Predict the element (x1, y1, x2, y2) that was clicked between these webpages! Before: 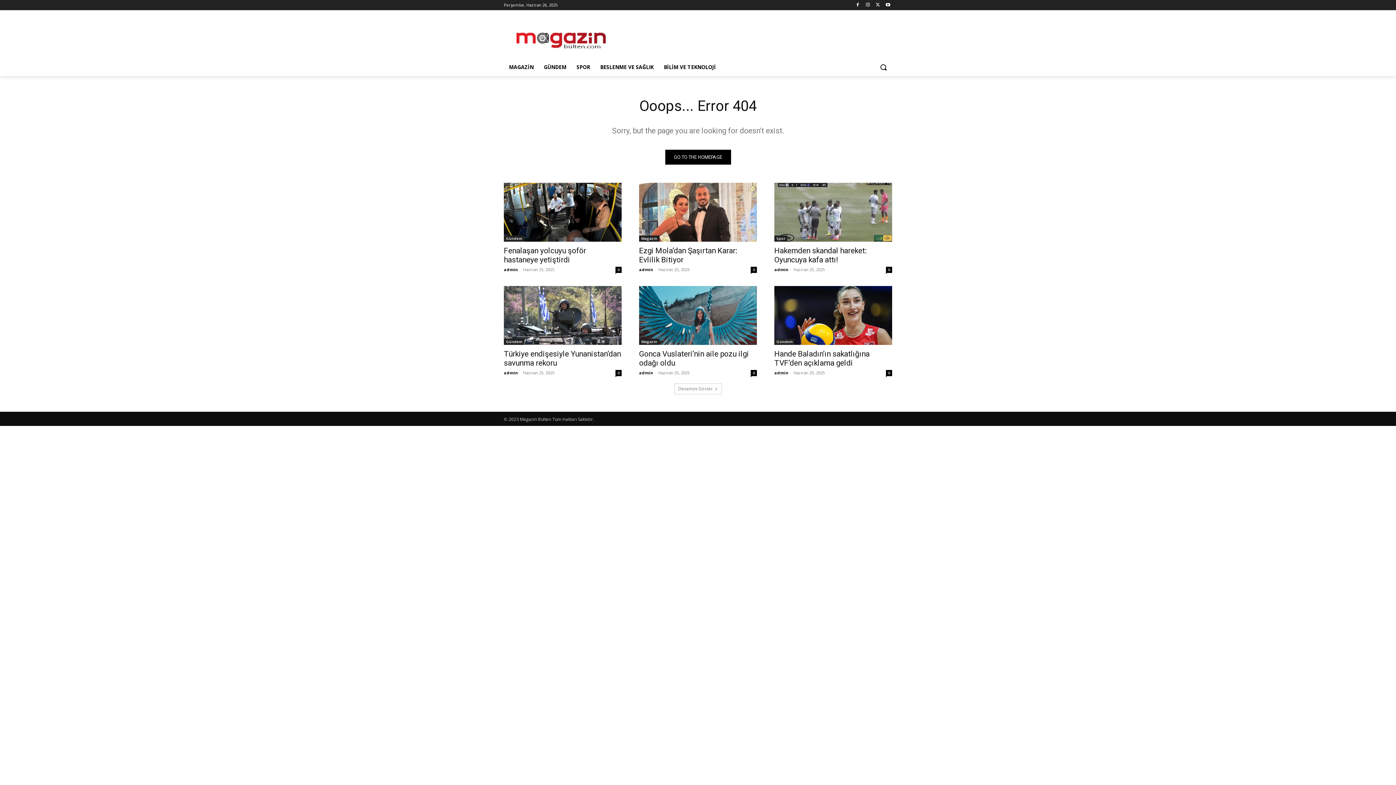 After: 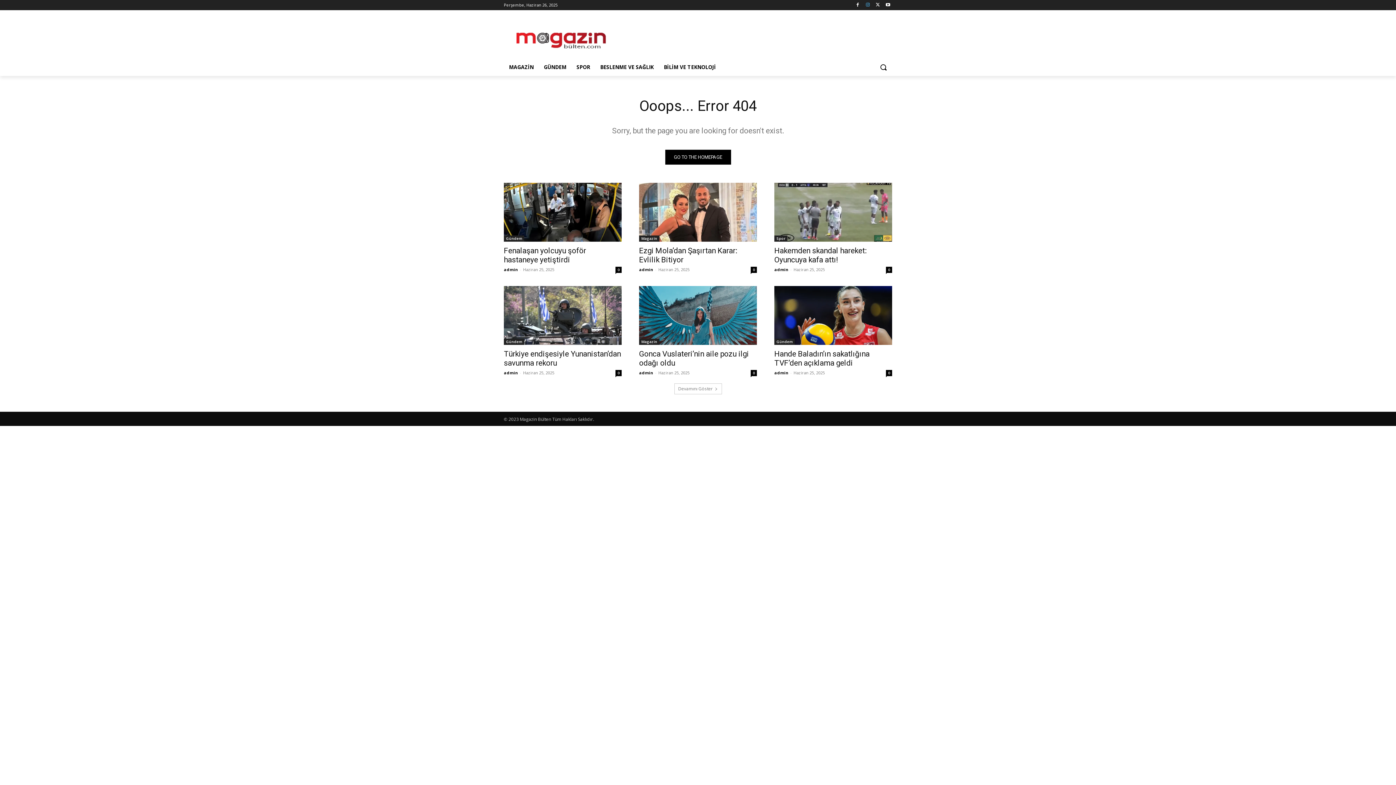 Action: bbox: (863, 0, 872, 9)